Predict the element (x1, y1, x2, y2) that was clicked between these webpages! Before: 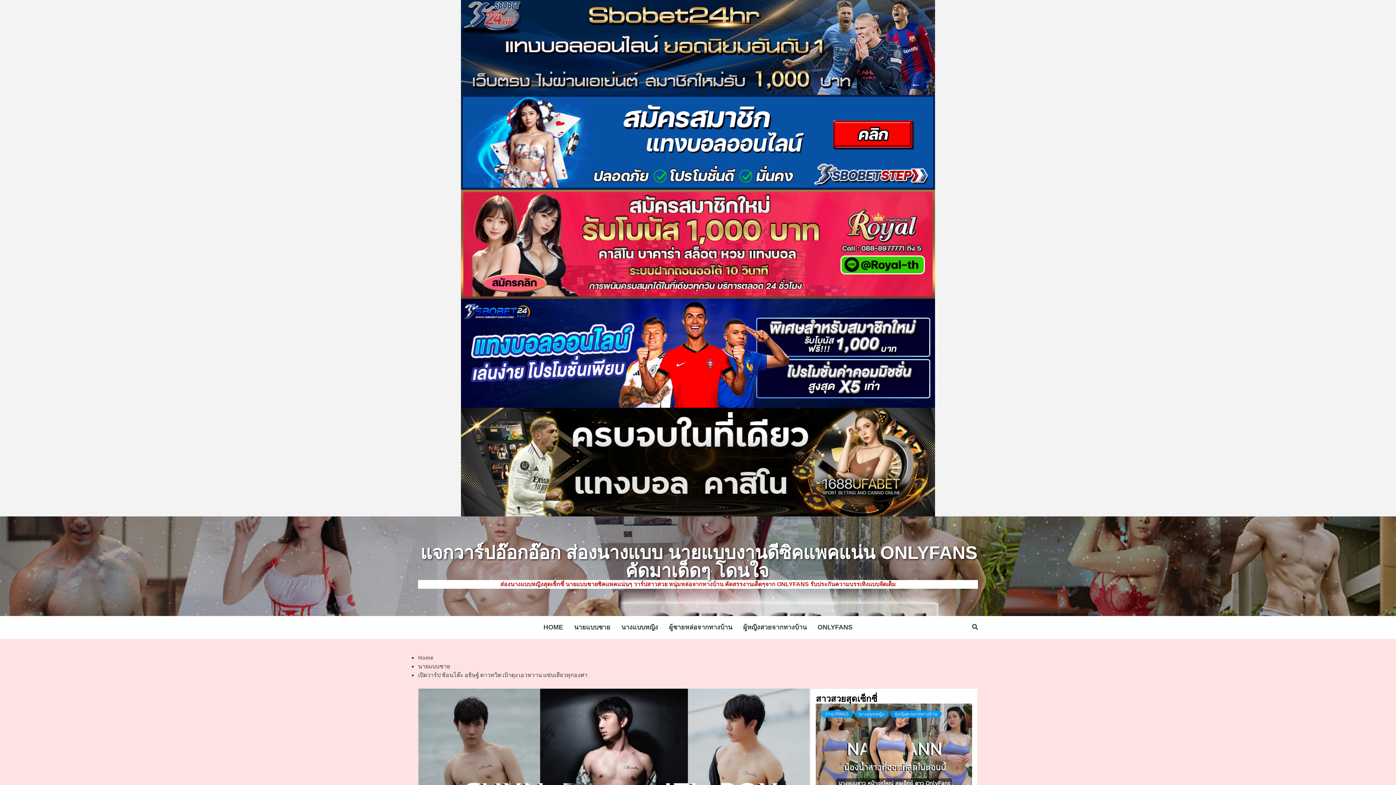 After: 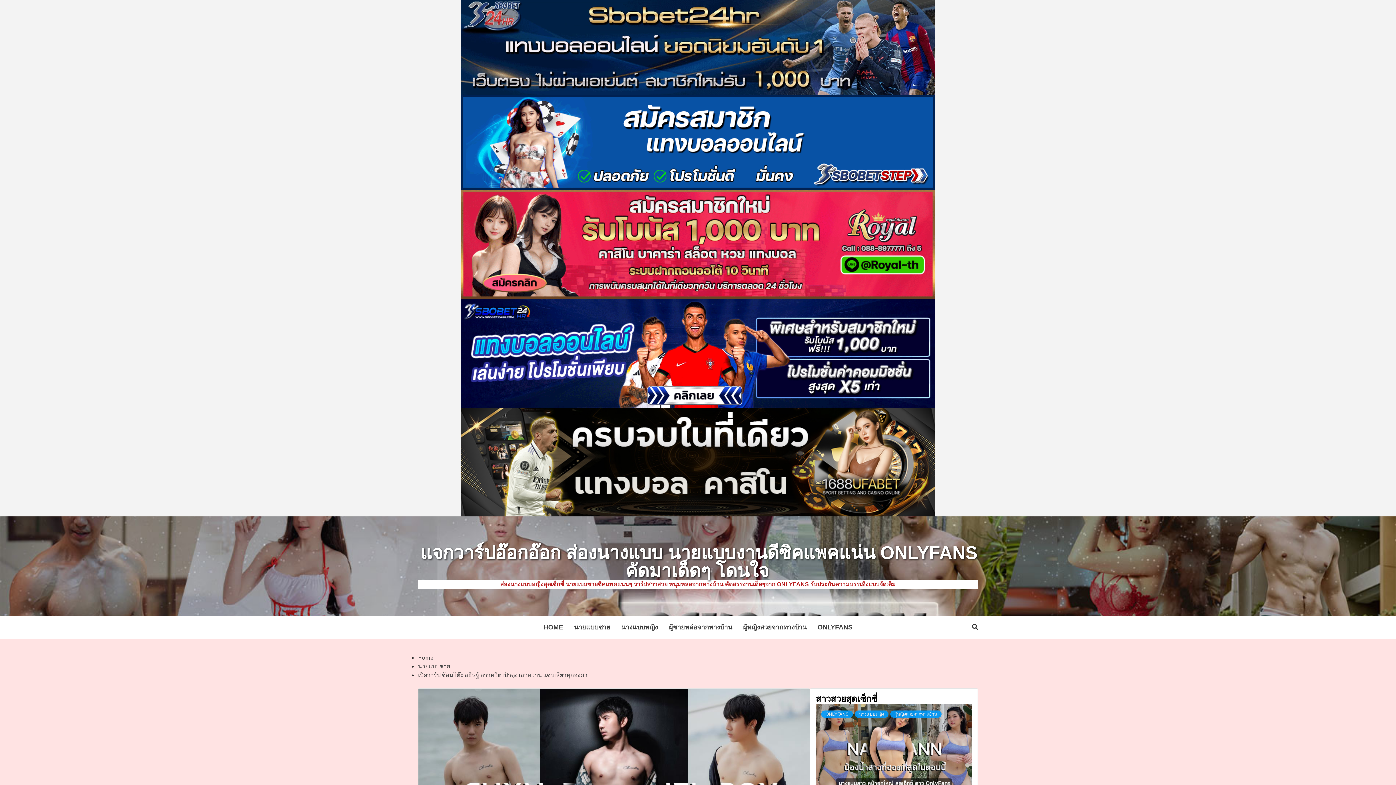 Action: bbox: (0, 298, 1396, 407)